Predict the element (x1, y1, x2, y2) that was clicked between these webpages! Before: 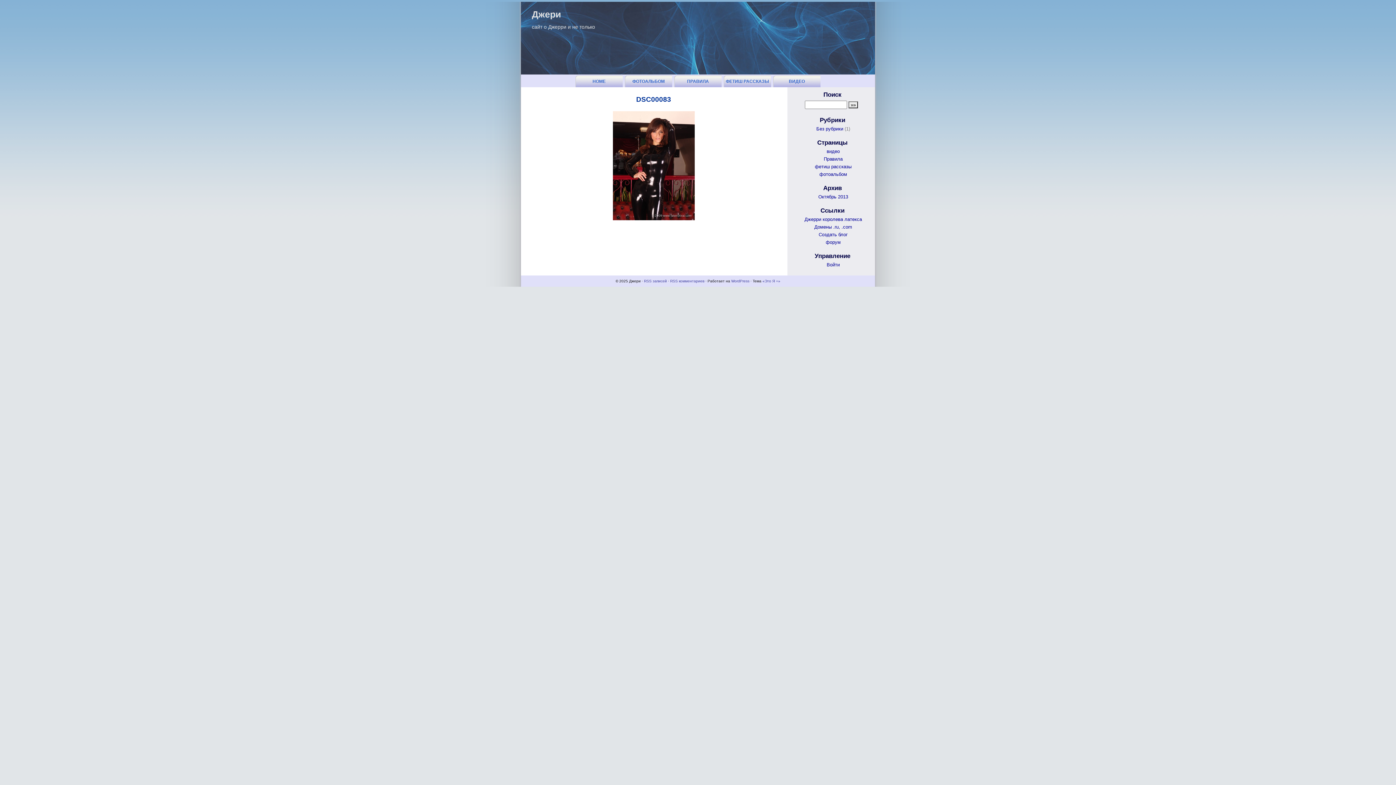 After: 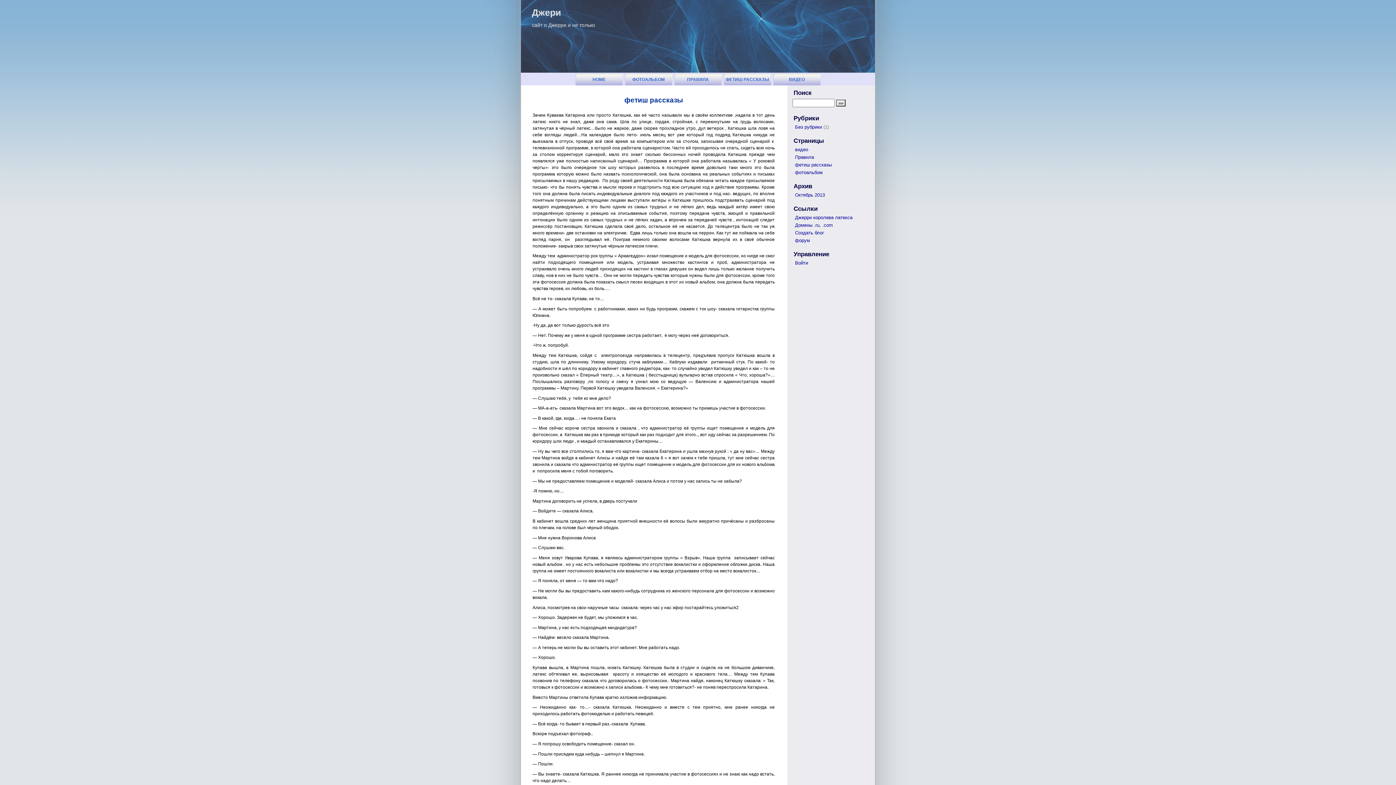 Action: label: ФЕТИШ РАССКАЗЫ bbox: (724, 75, 771, 87)